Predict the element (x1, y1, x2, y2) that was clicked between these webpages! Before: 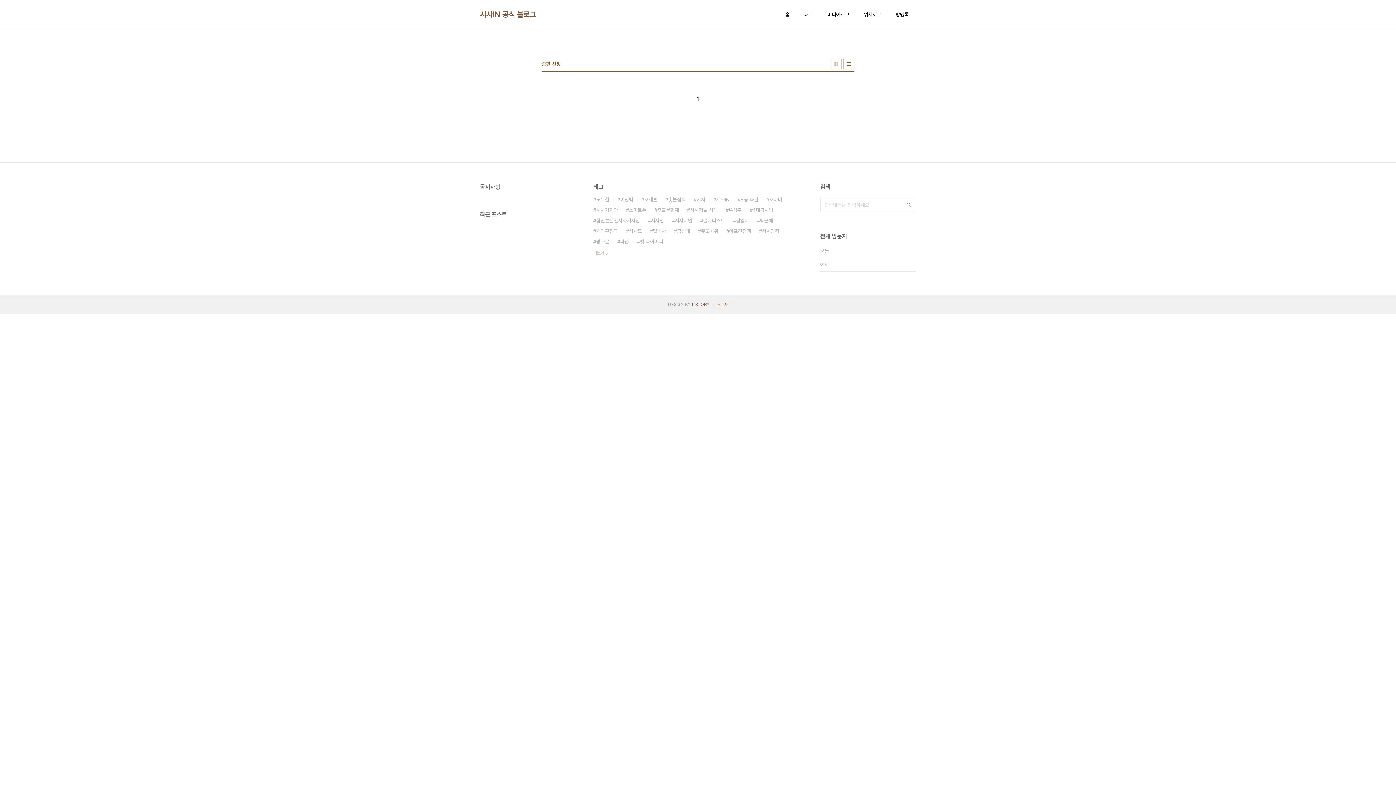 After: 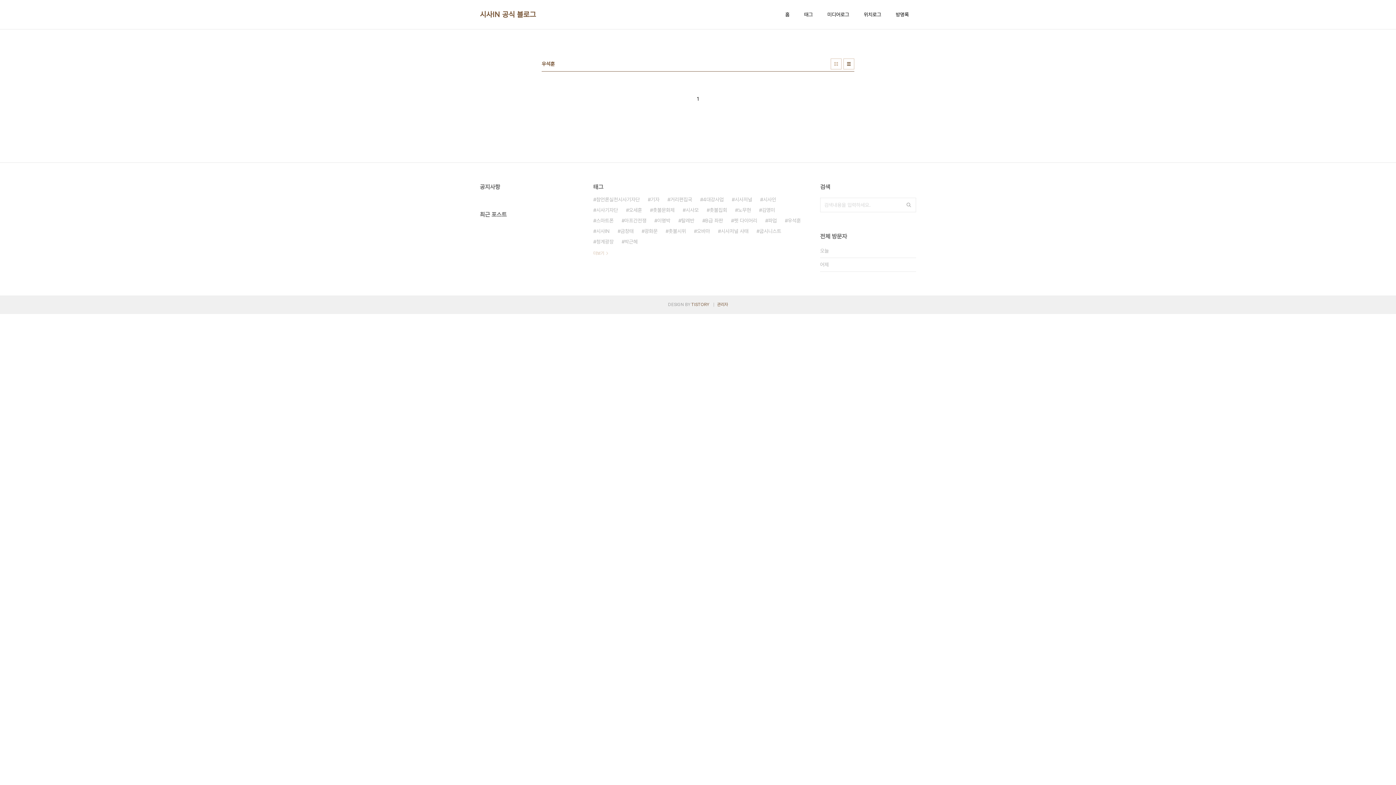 Action: label: 우석훈 bbox: (725, 205, 741, 215)